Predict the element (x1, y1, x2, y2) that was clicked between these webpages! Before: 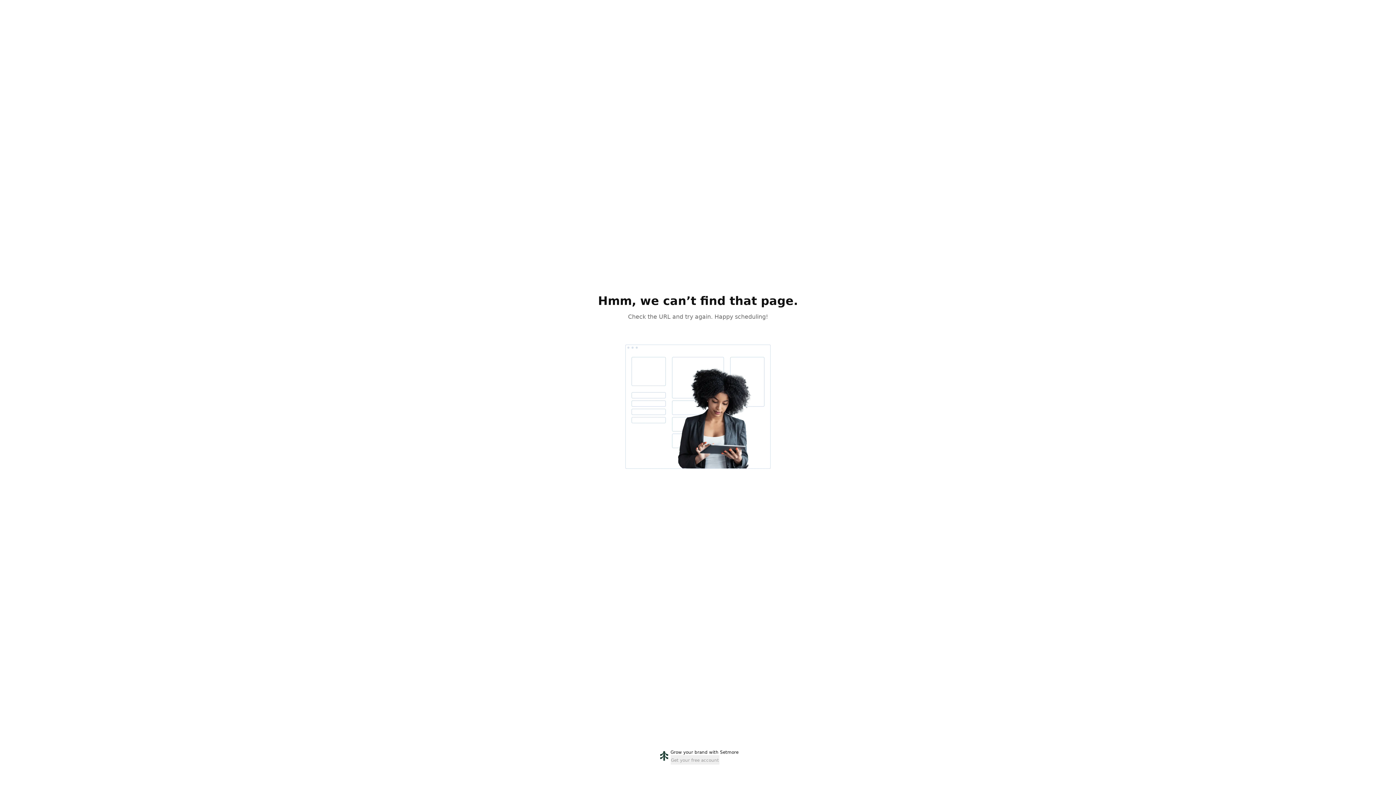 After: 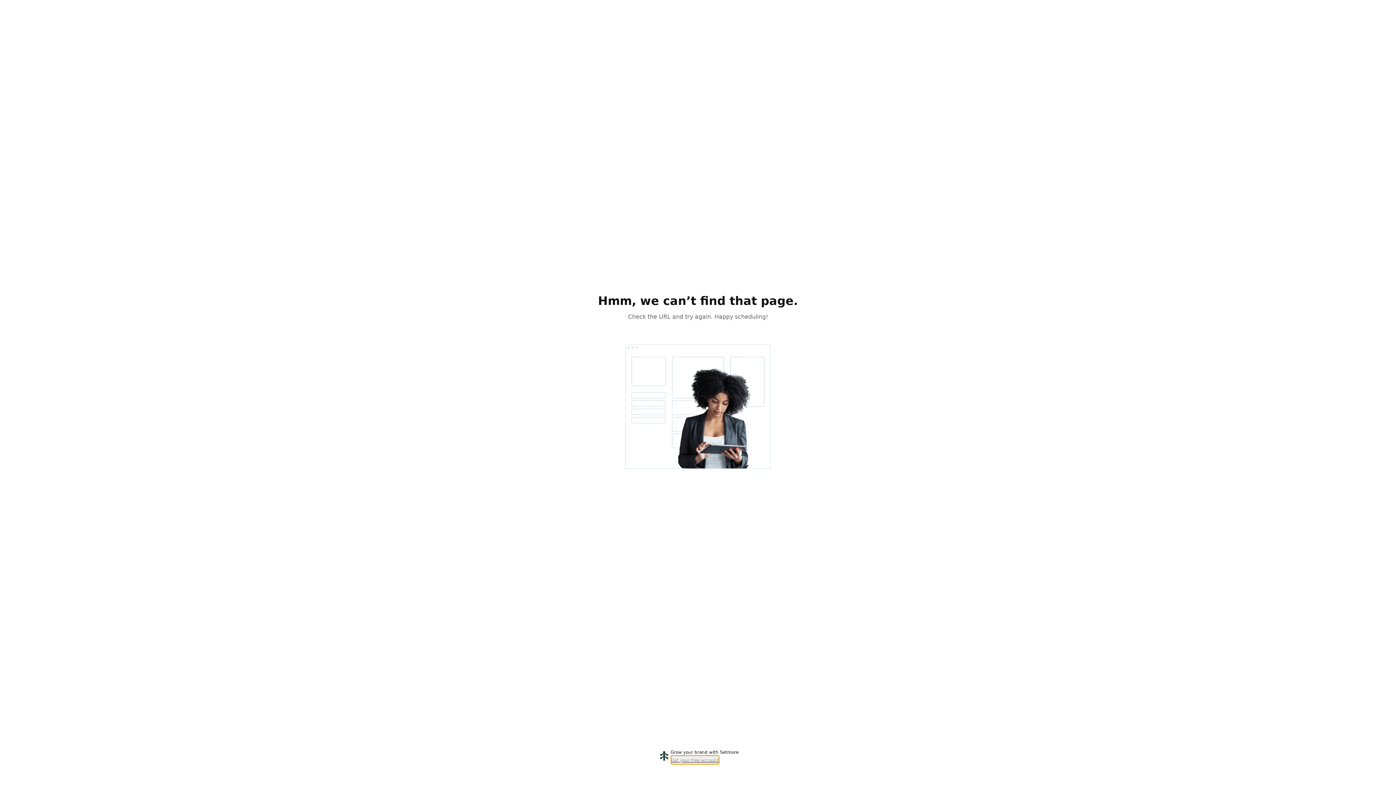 Action: bbox: (670, 755, 719, 765) label: Get your free account